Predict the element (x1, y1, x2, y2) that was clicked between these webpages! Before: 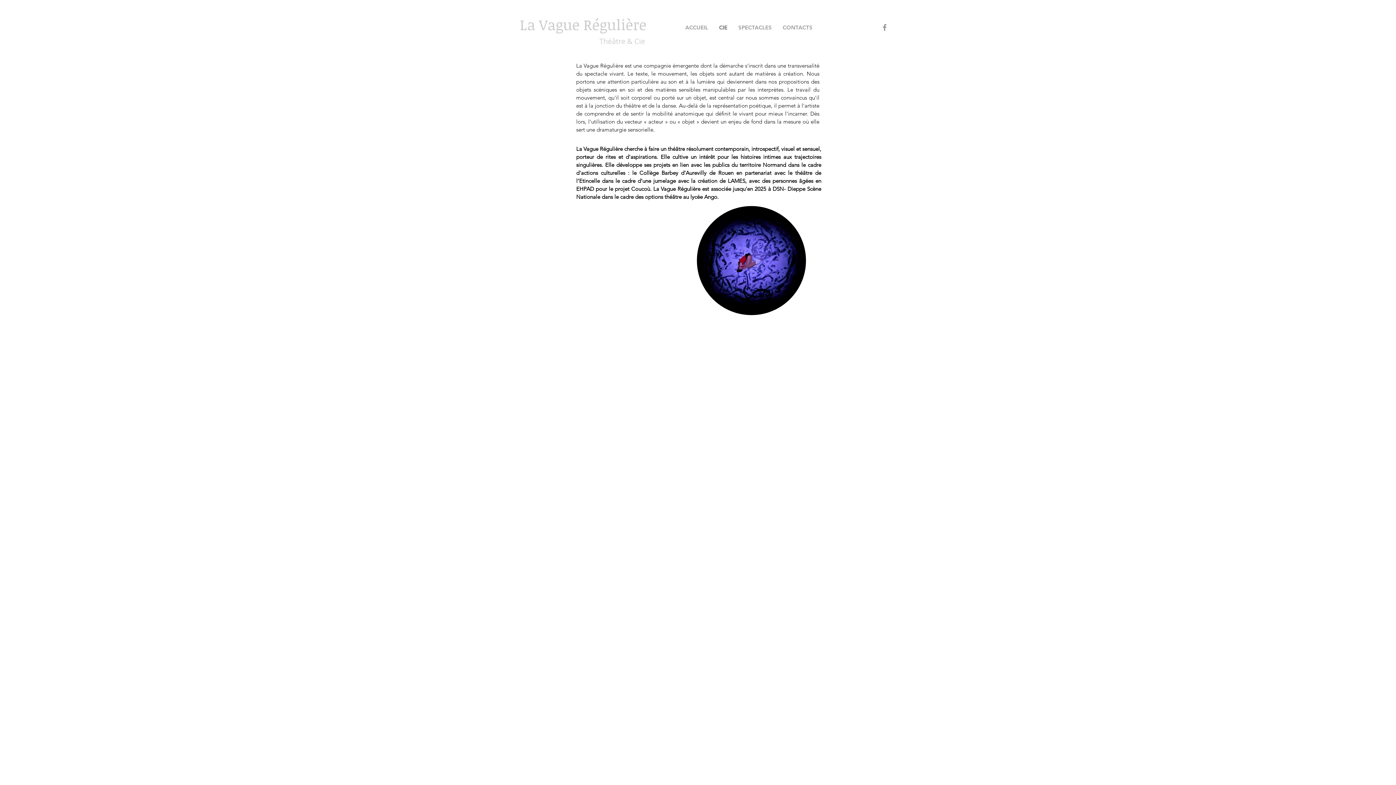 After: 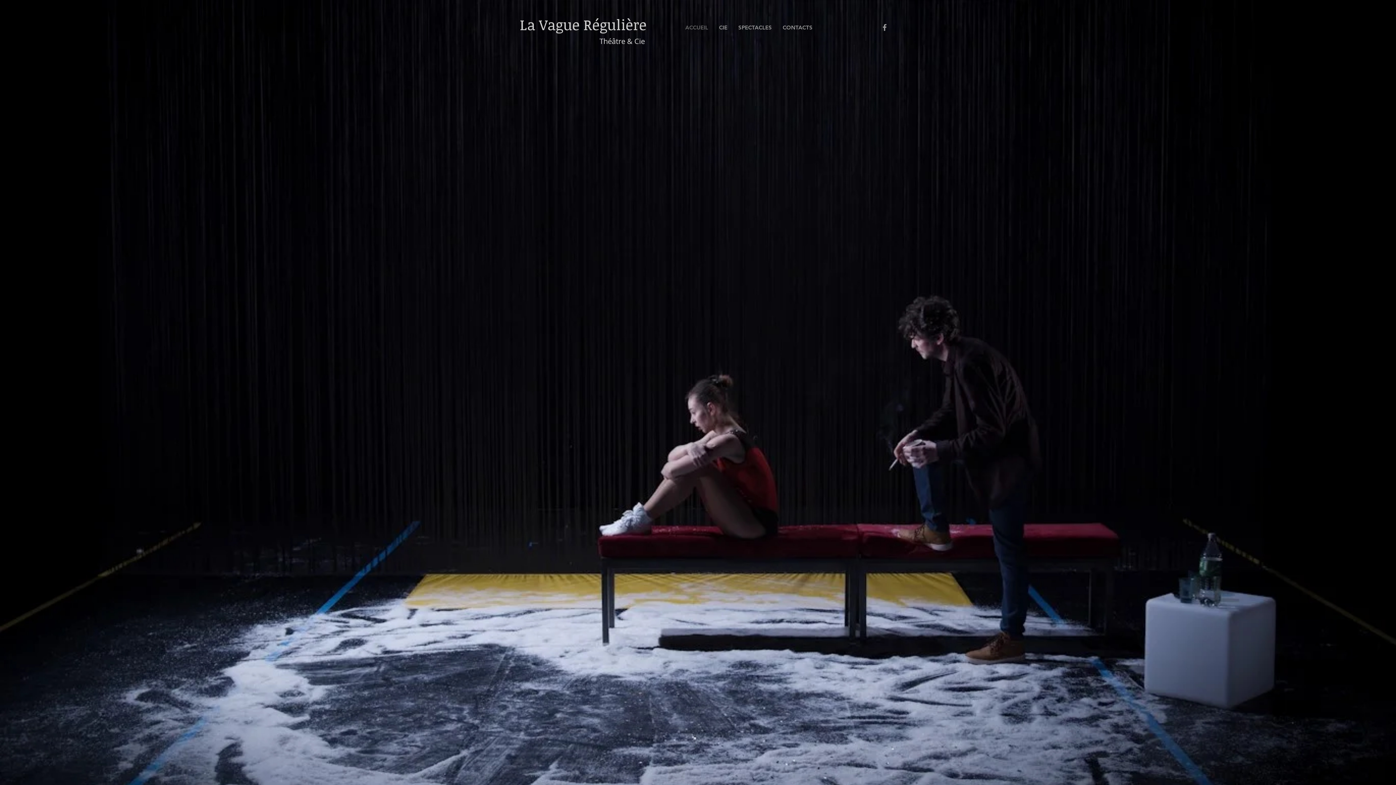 Action: label: ACCUEIL bbox: (680, 22, 713, 32)